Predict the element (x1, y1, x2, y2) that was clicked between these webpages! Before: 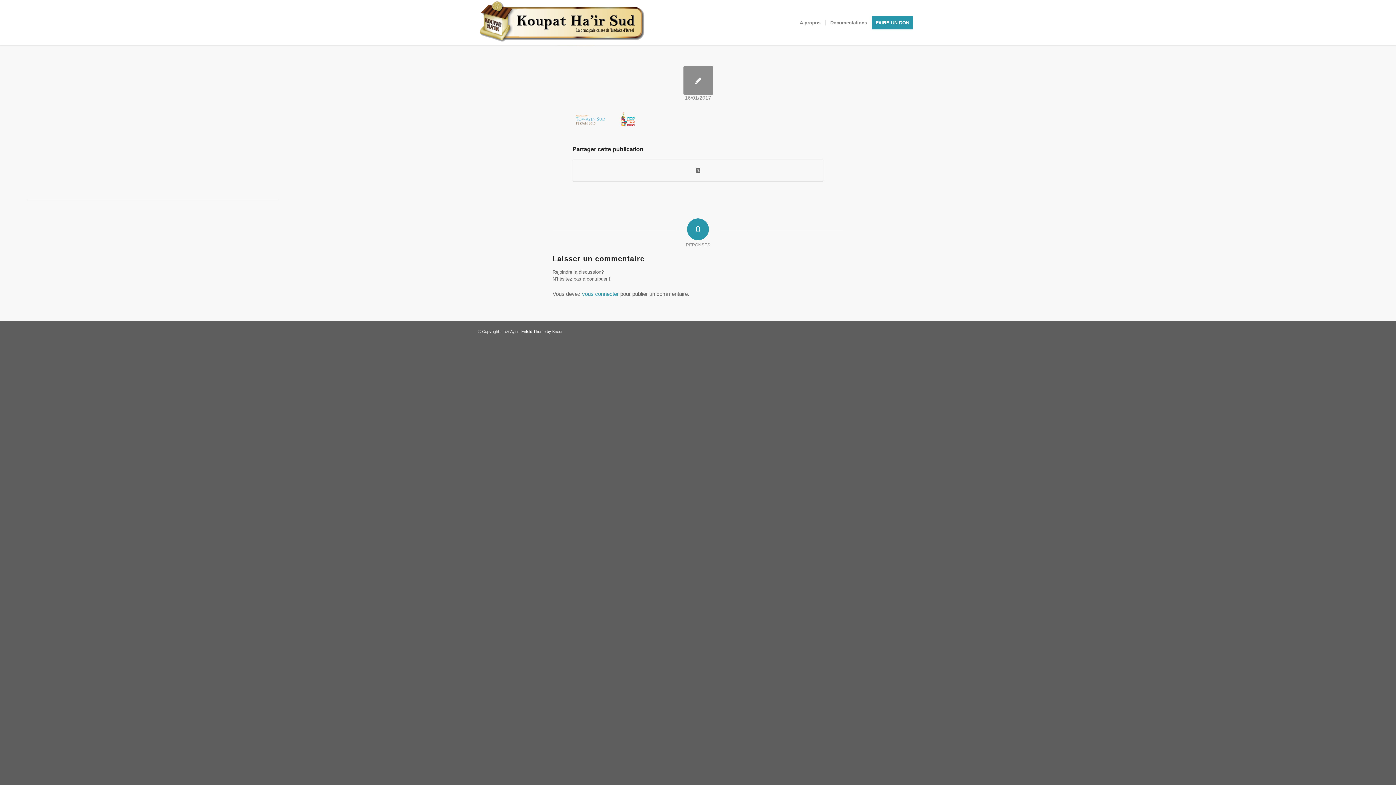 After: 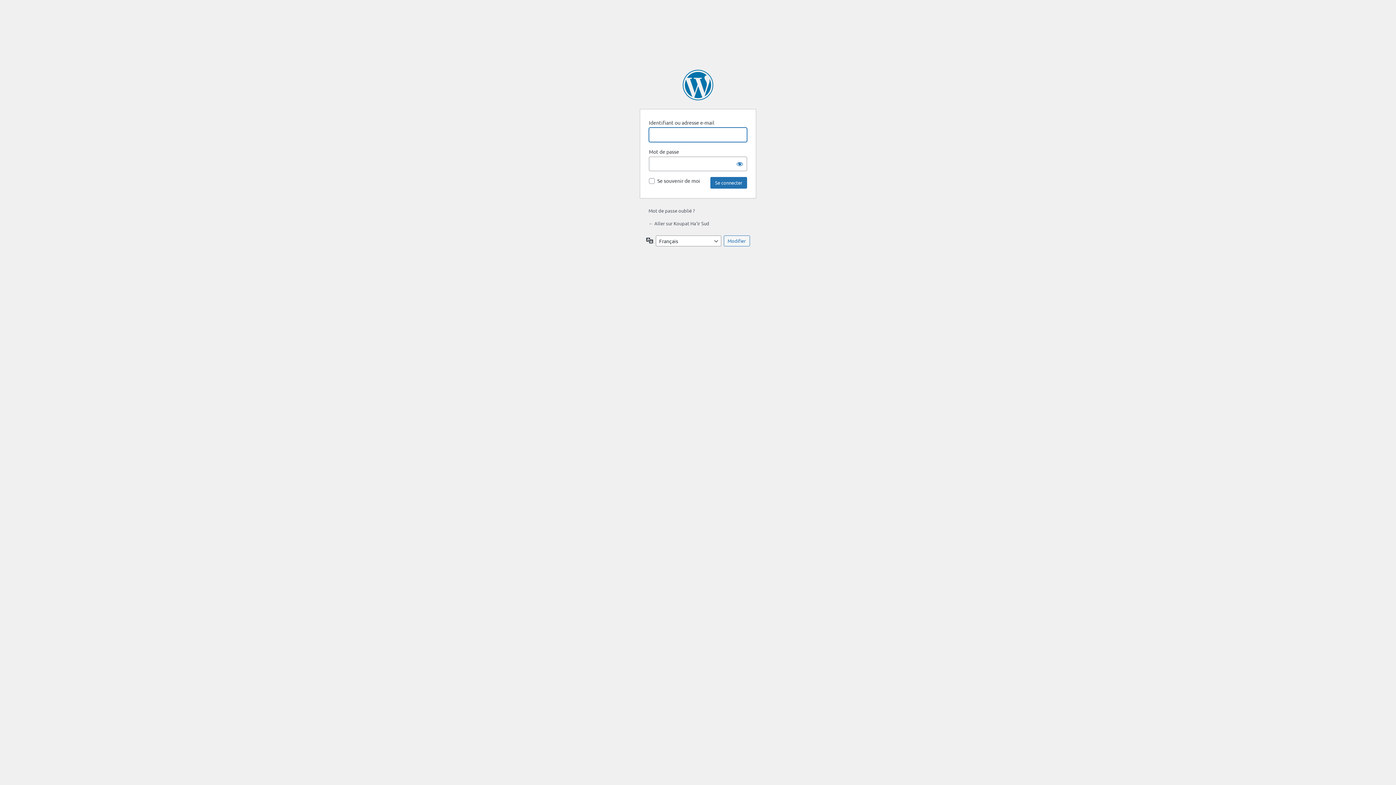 Action: bbox: (582, 291, 618, 297) label: vous connecter